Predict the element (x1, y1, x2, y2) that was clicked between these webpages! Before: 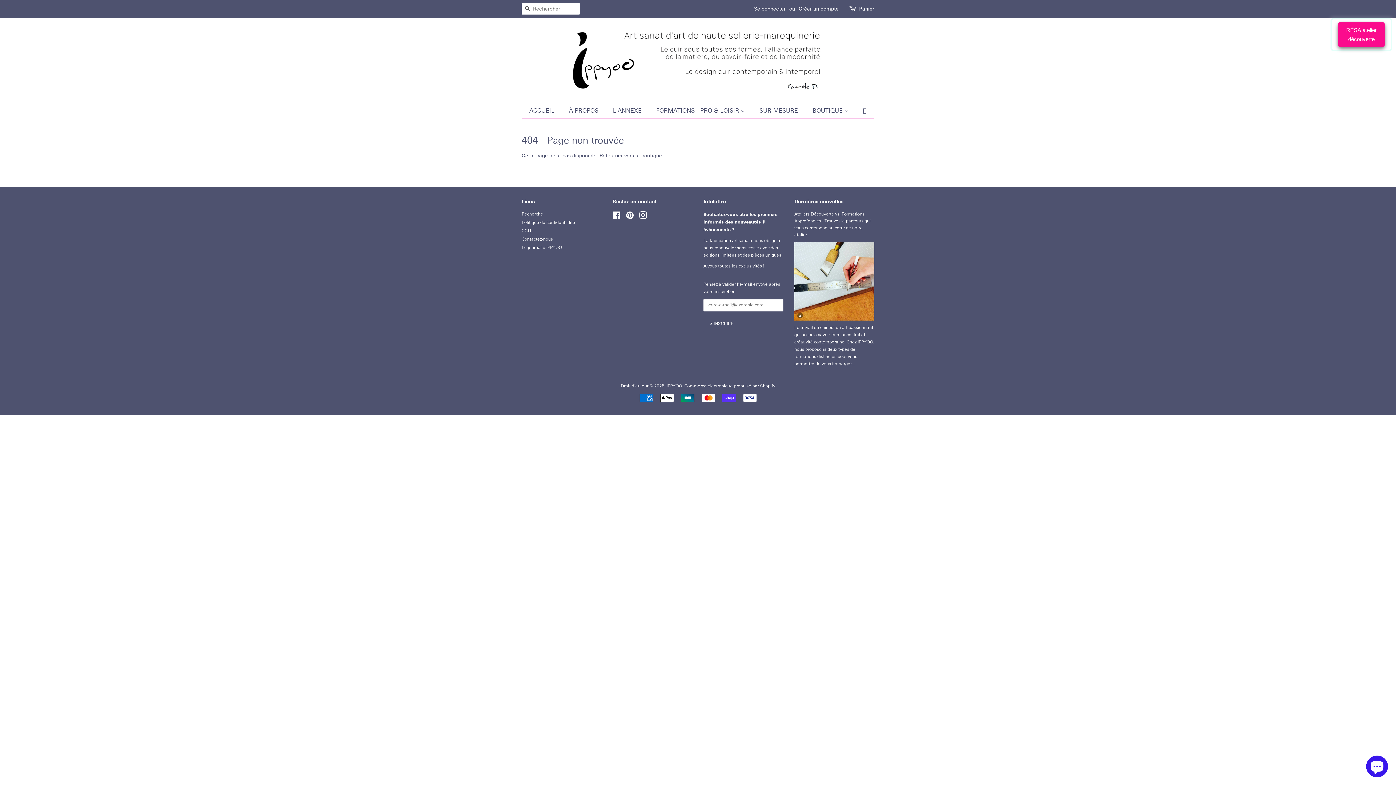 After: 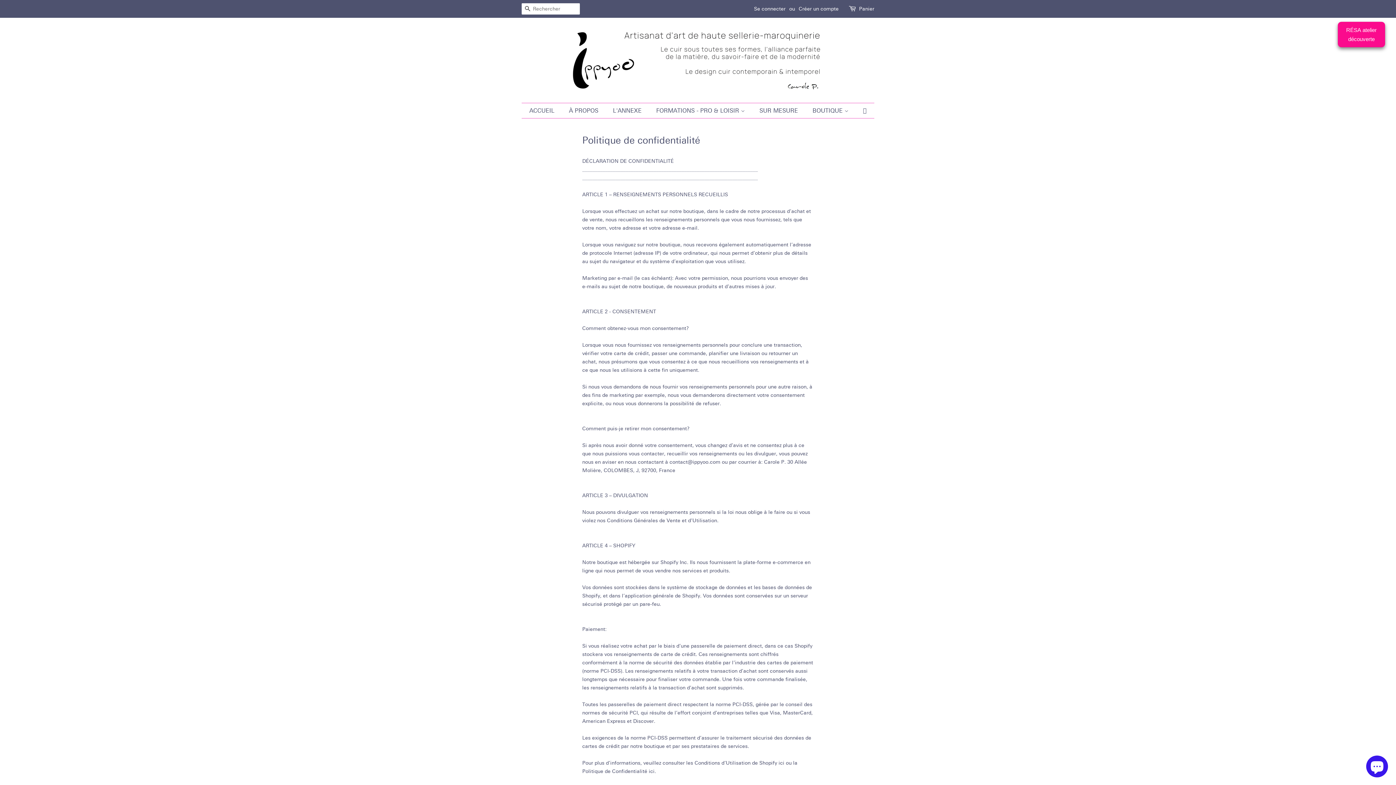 Action: label: Politique de confidentialité bbox: (521, 219, 575, 225)